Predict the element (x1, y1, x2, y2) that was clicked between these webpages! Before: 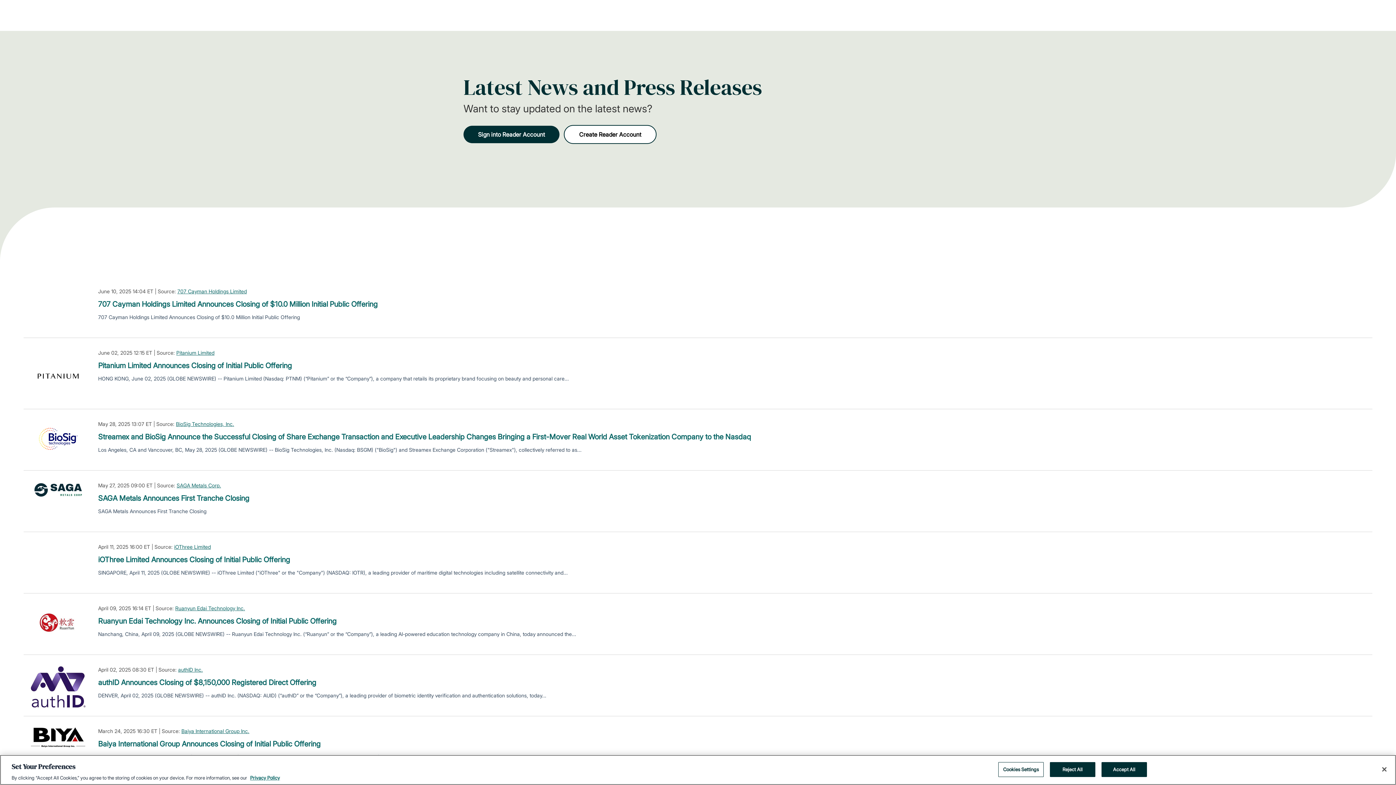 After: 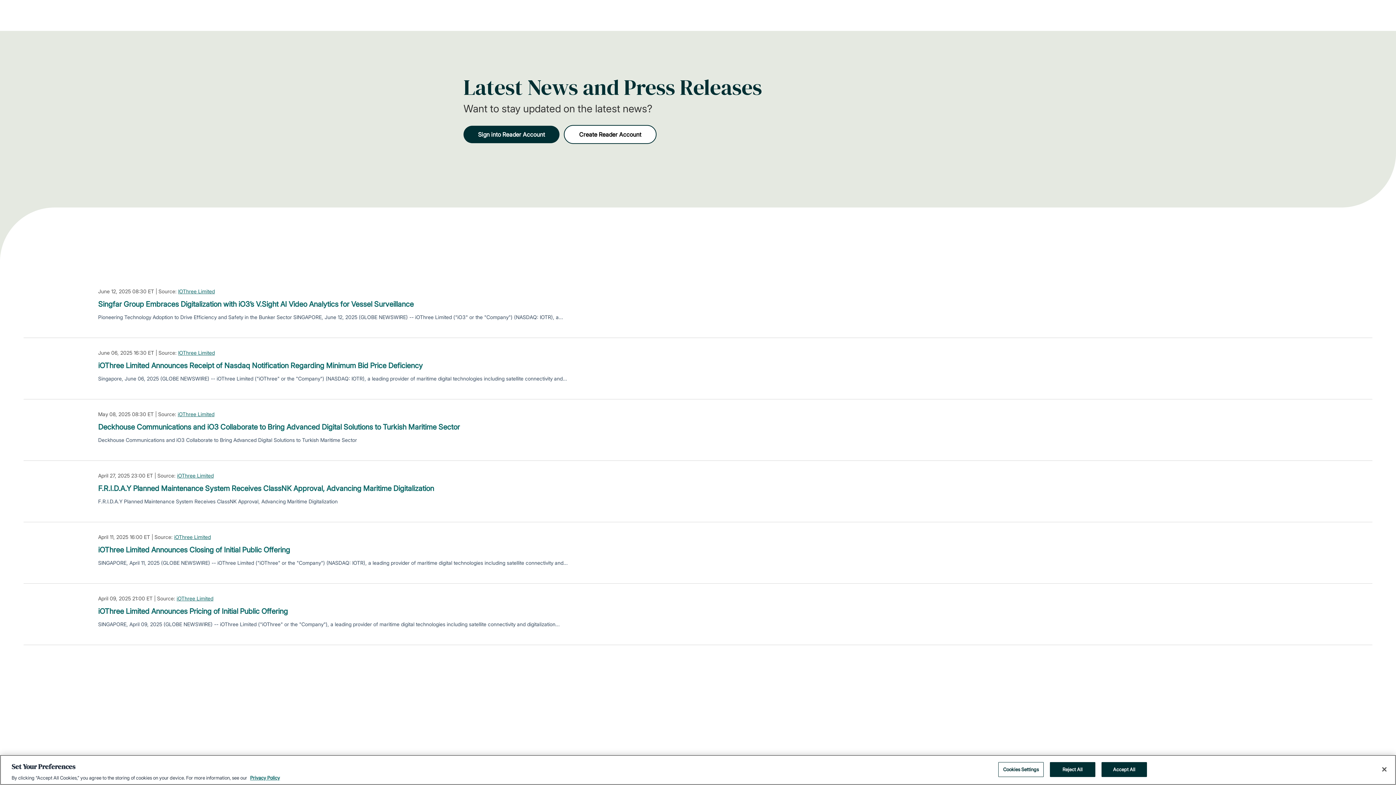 Action: label: iOThree Limited bbox: (174, 543, 210, 550)